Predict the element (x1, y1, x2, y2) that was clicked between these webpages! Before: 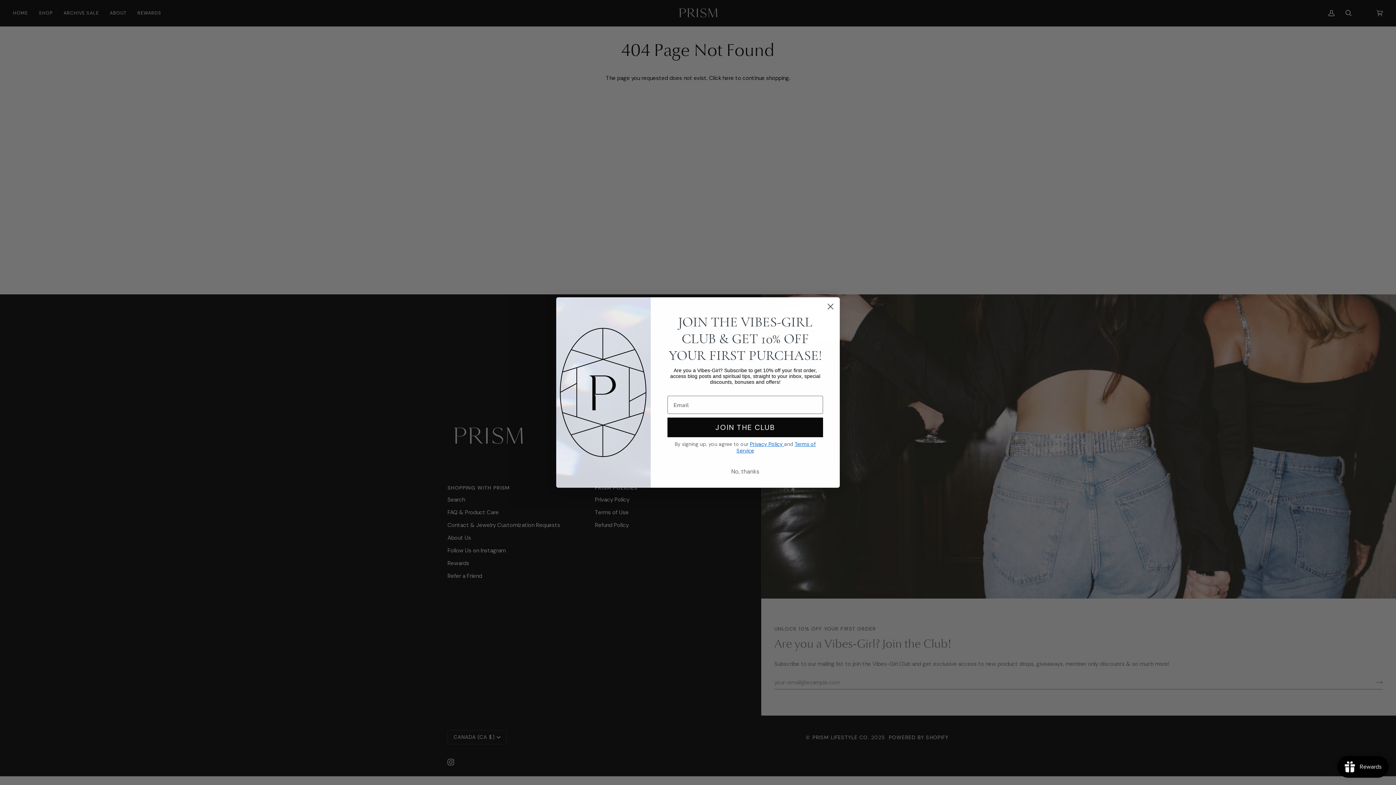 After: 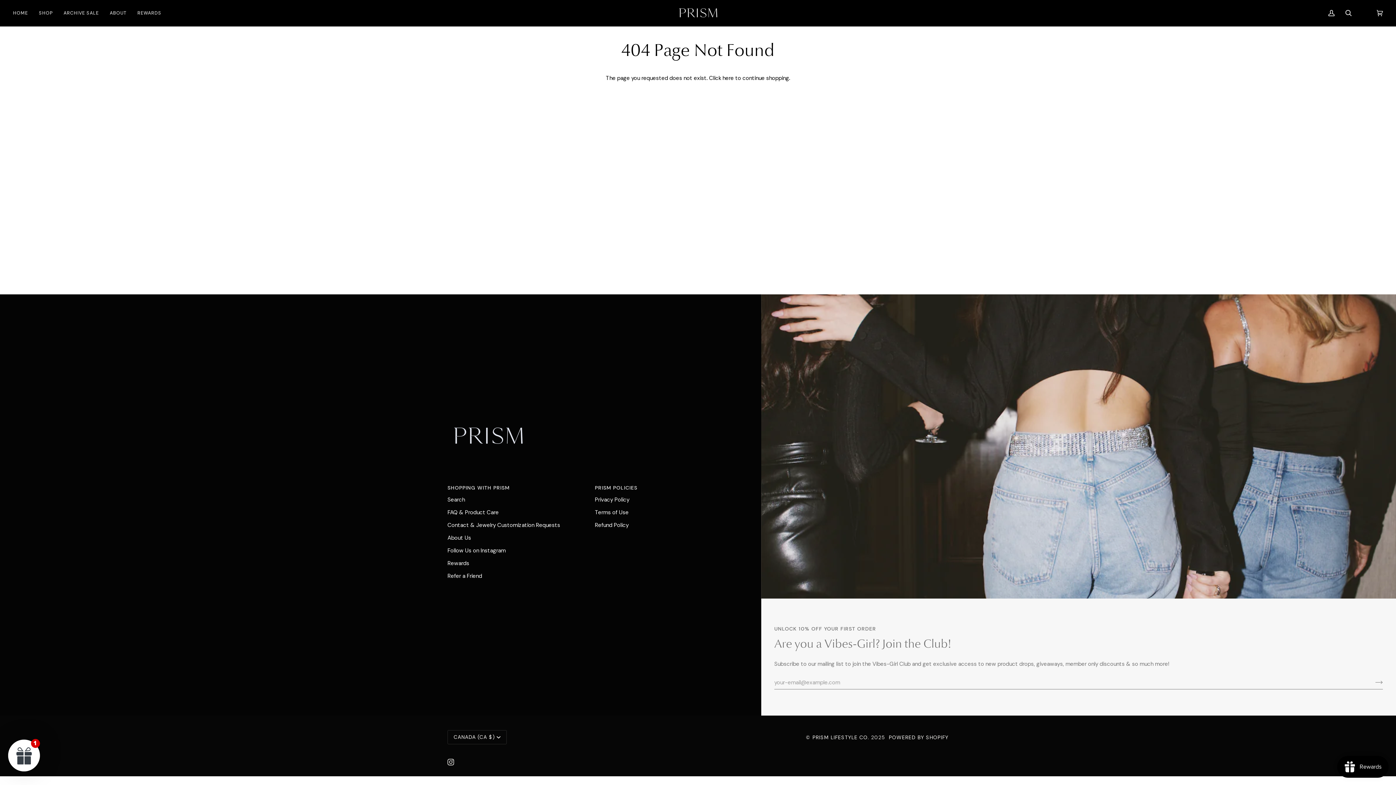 Action: label: Close dialog bbox: (824, 300, 837, 313)